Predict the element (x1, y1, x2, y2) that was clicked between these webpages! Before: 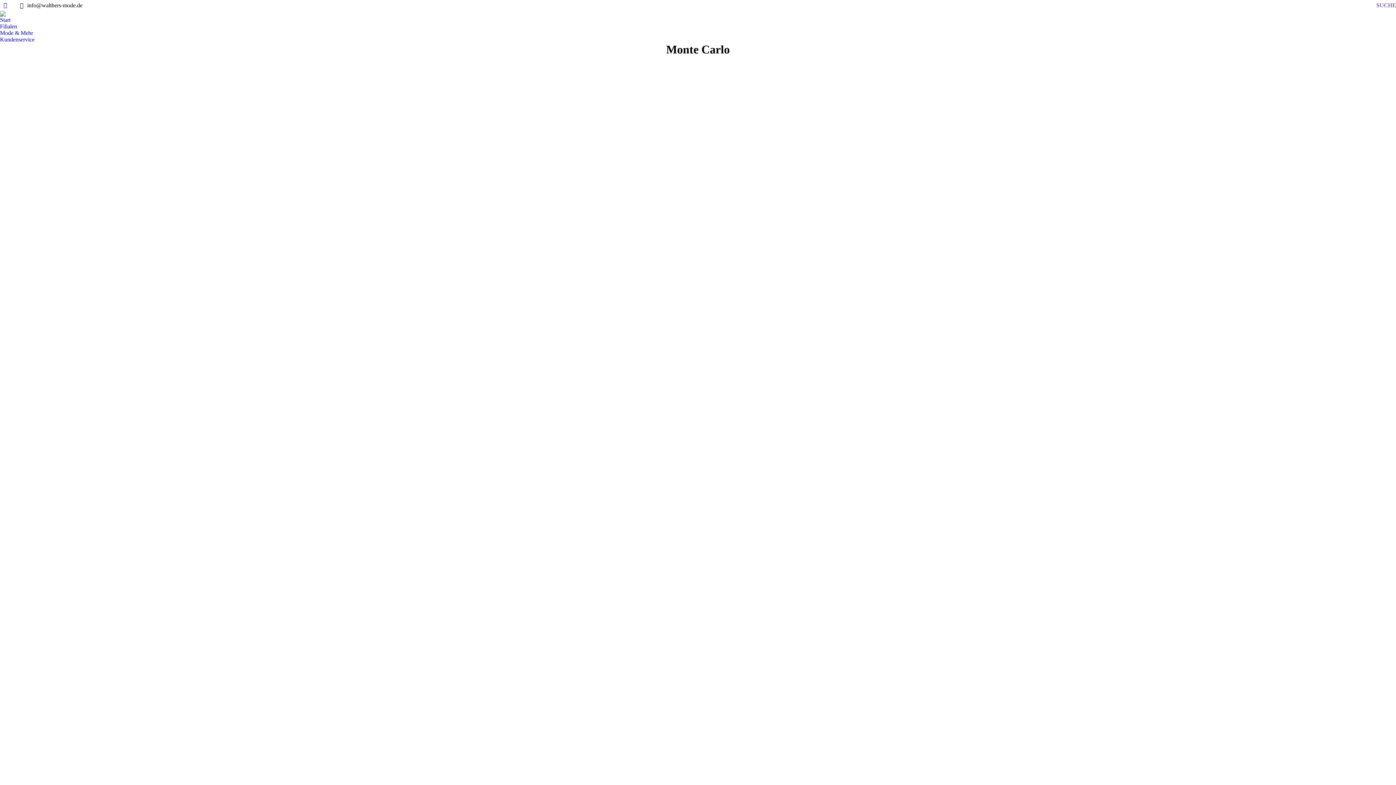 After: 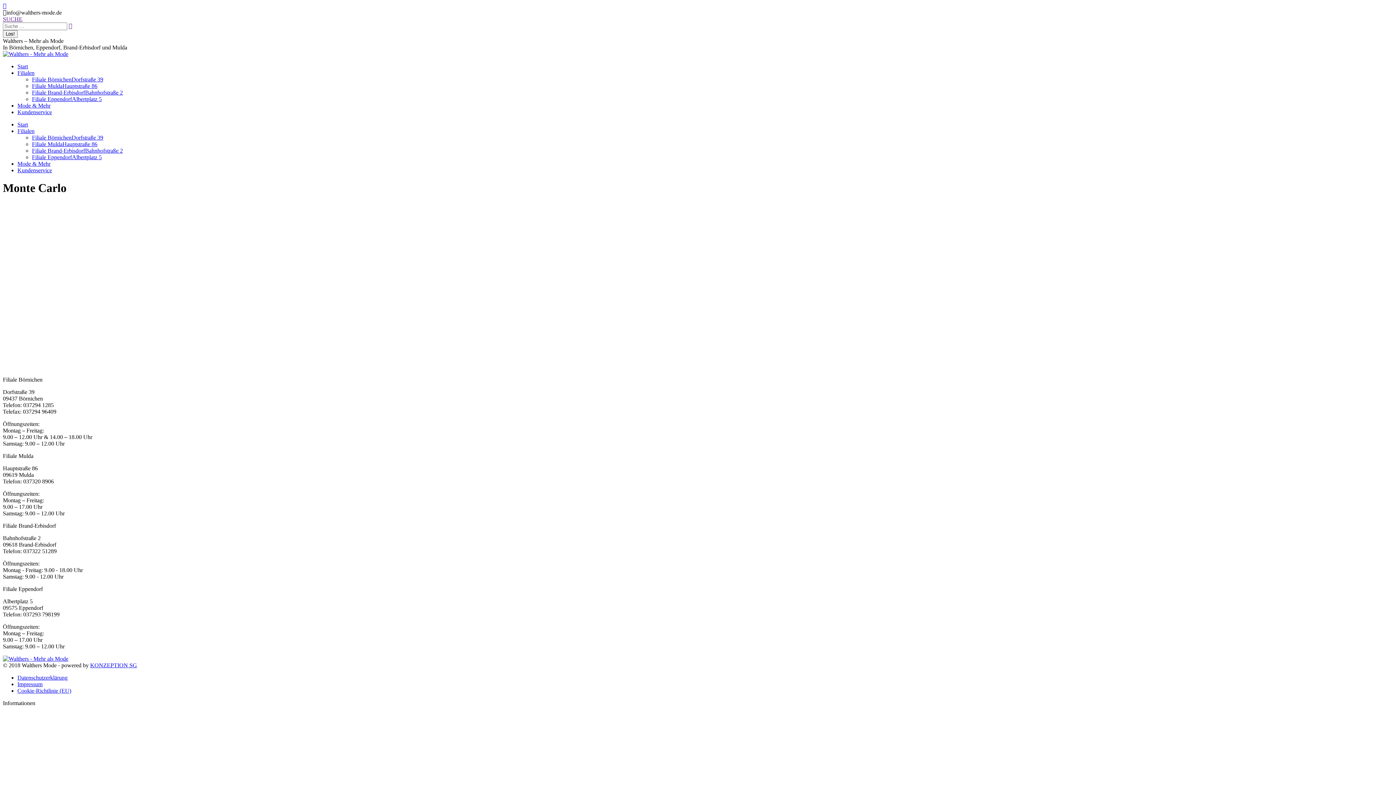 Action: label: SUCHE bbox: (1374, 2, 1396, 8)